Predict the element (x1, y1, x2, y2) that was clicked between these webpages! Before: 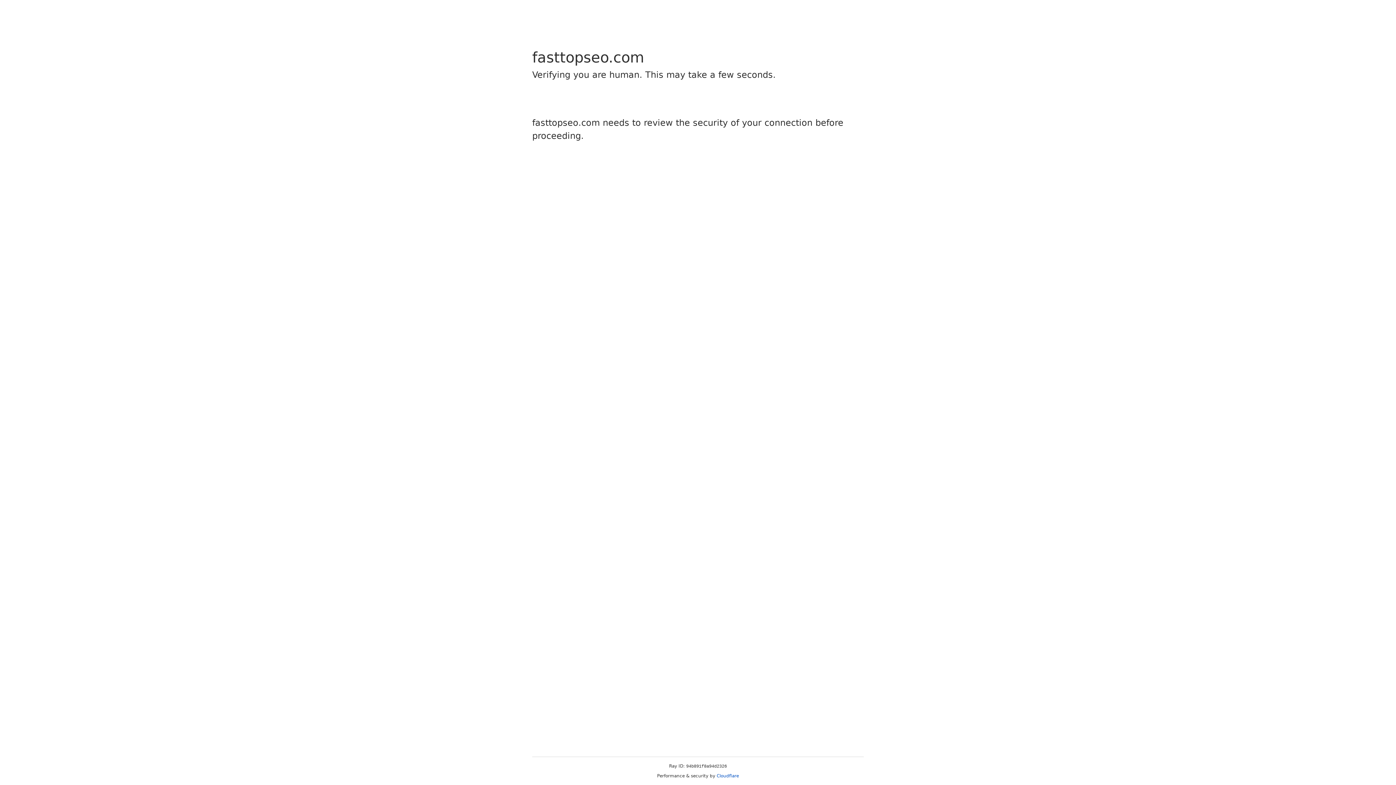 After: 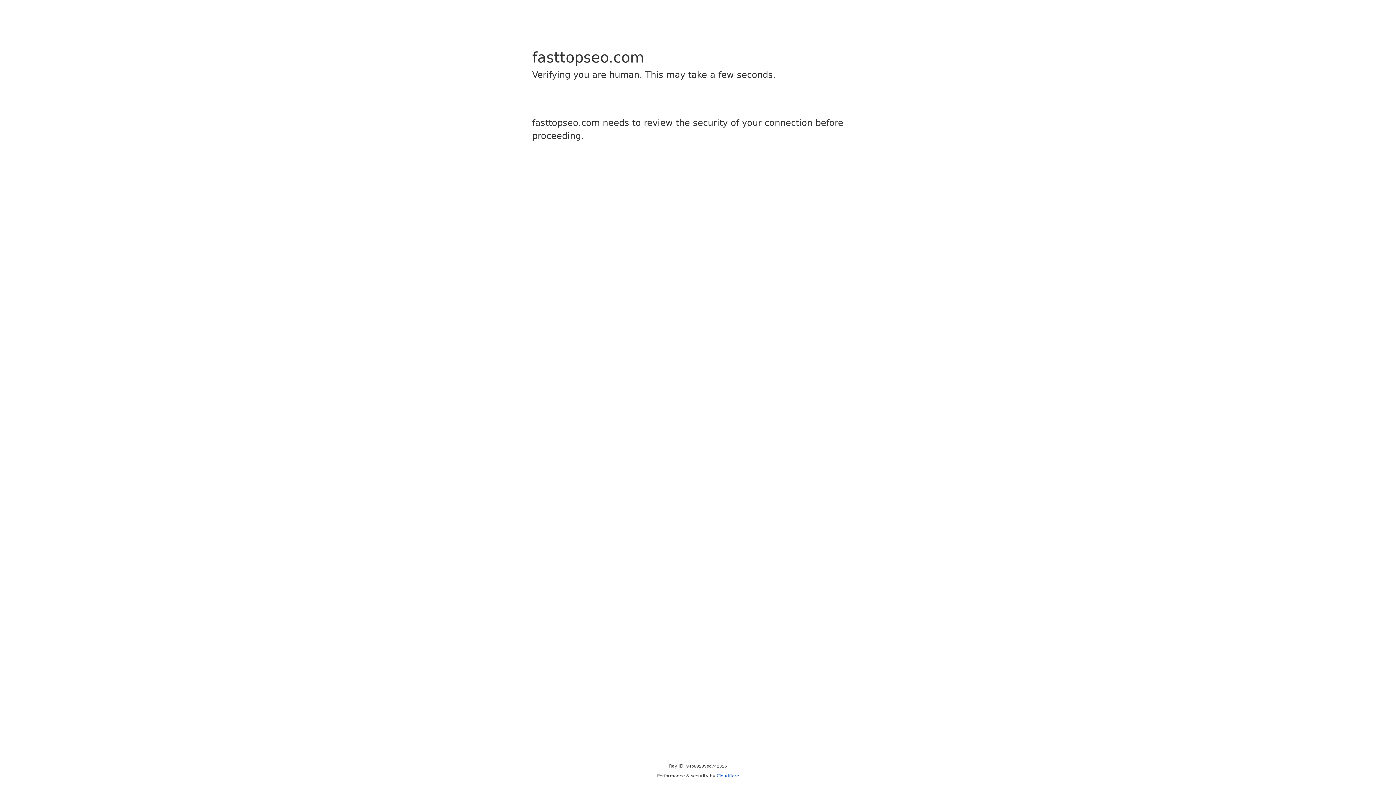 Action: bbox: (716, 773, 739, 778) label: Cloudflare